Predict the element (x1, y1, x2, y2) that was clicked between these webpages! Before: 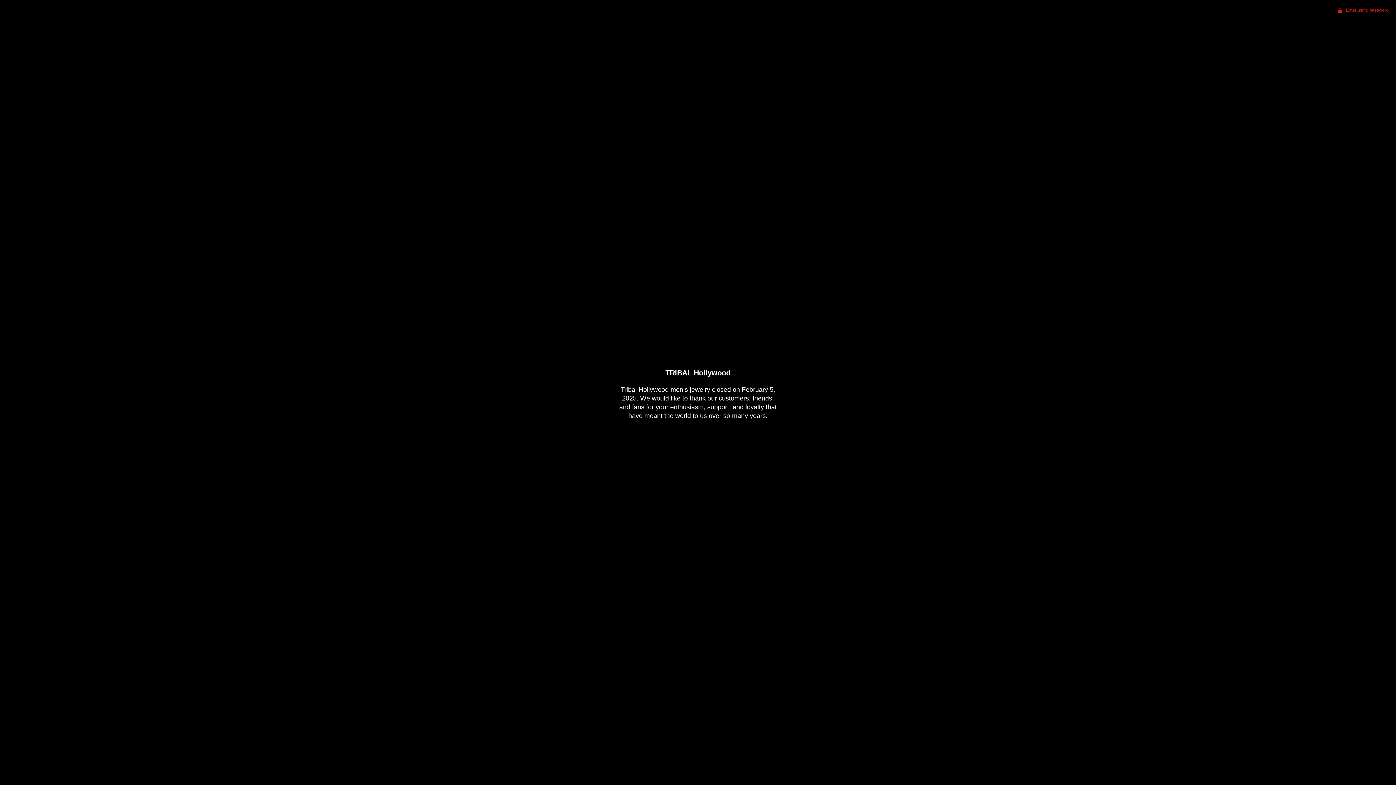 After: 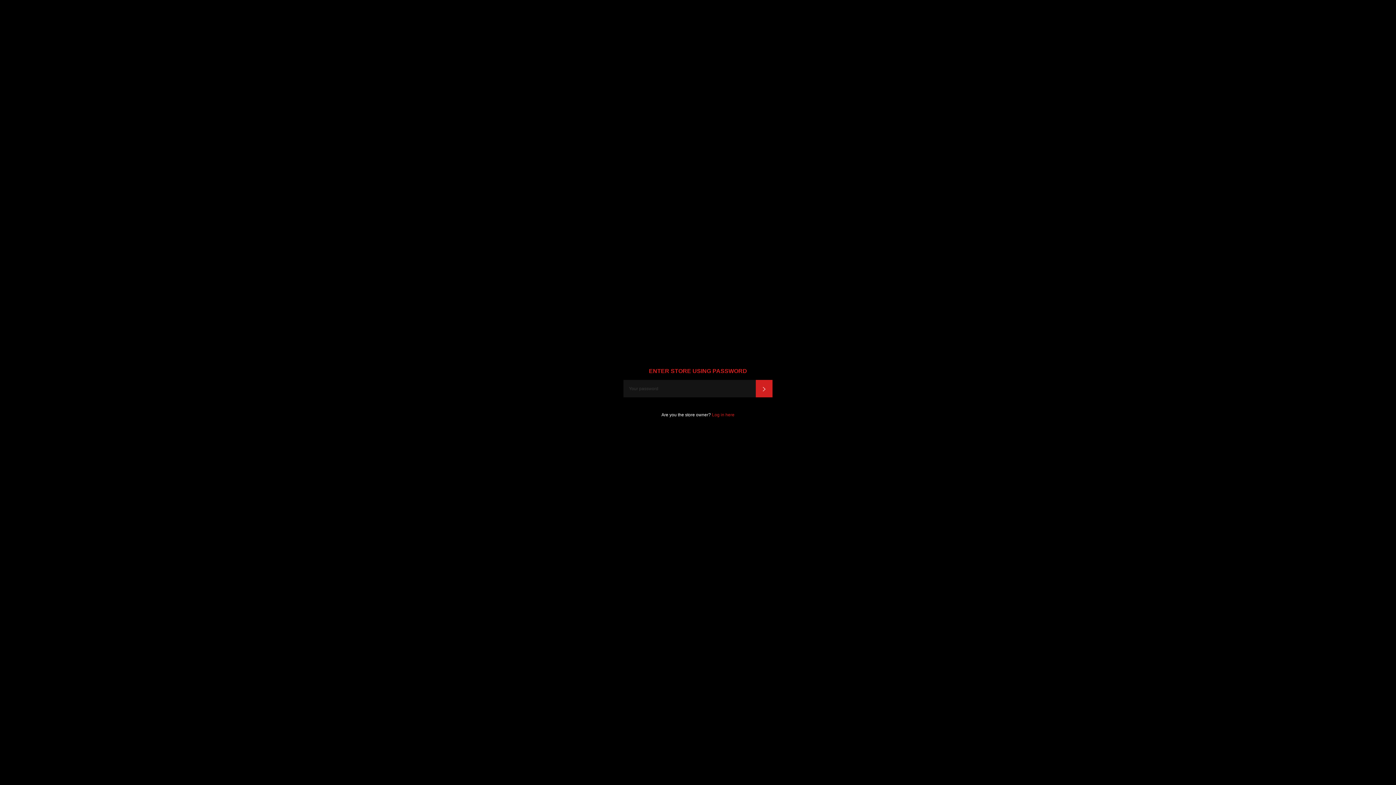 Action: bbox: (1331, 0, 1396, 20) label:  Enter using password